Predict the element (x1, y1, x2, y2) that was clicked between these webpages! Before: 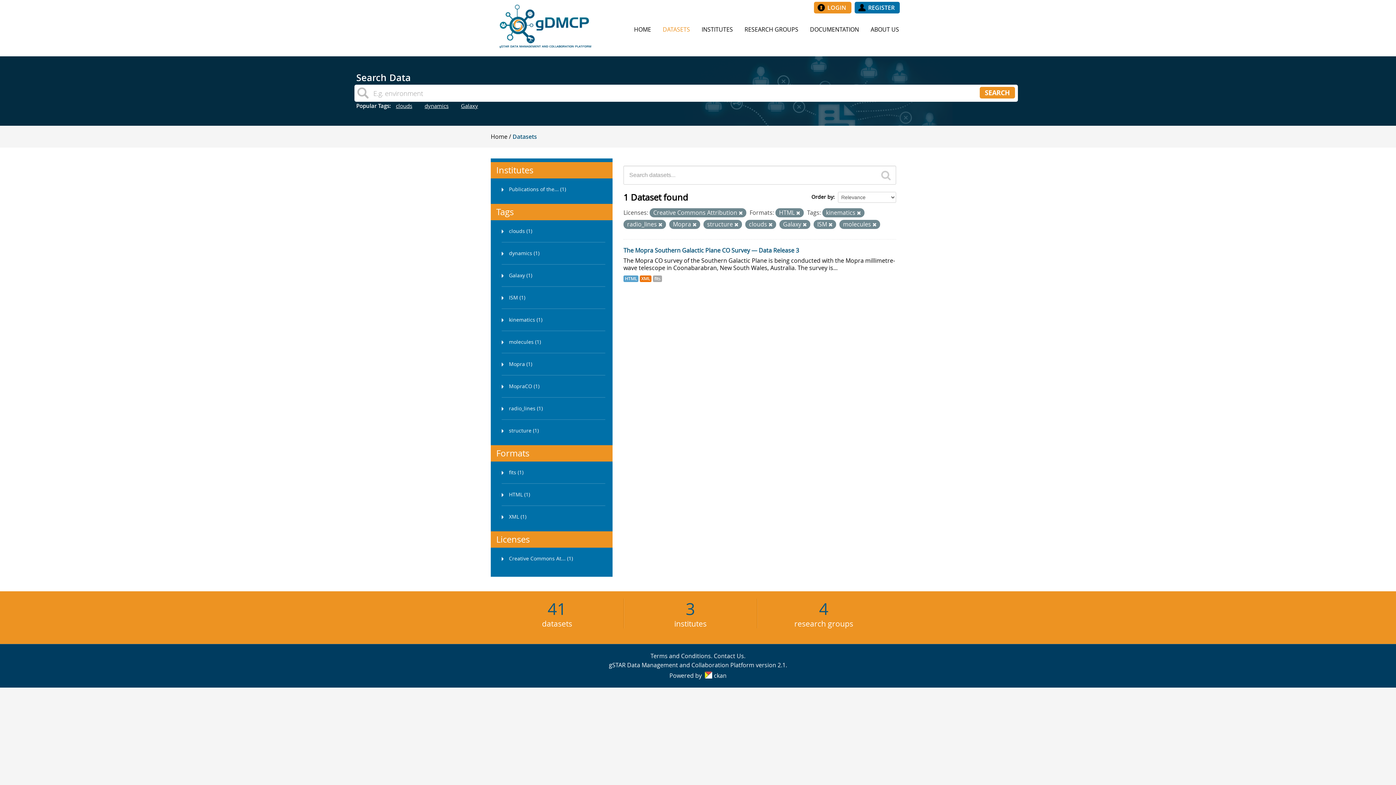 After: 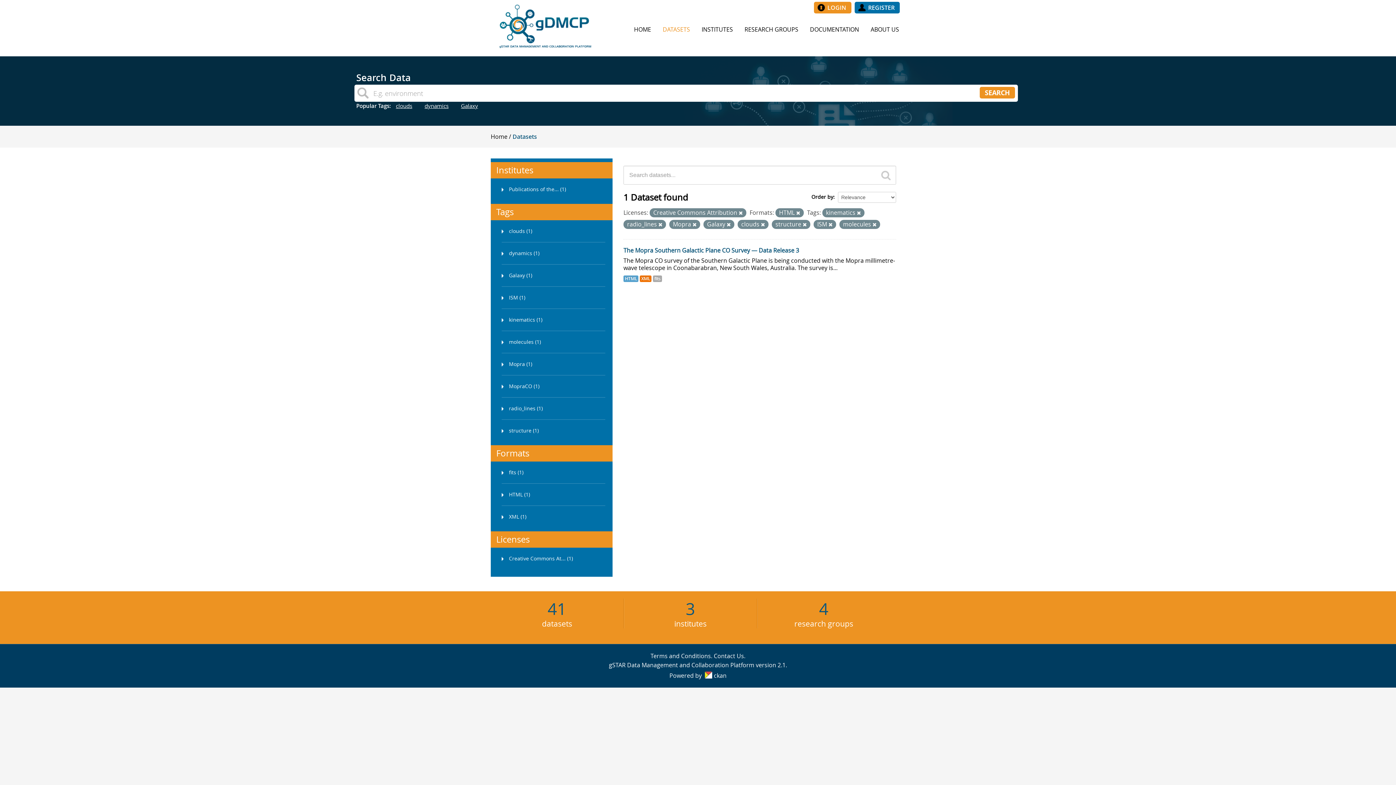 Action: label: Galaxy (1) bbox: (490, 264, 612, 286)